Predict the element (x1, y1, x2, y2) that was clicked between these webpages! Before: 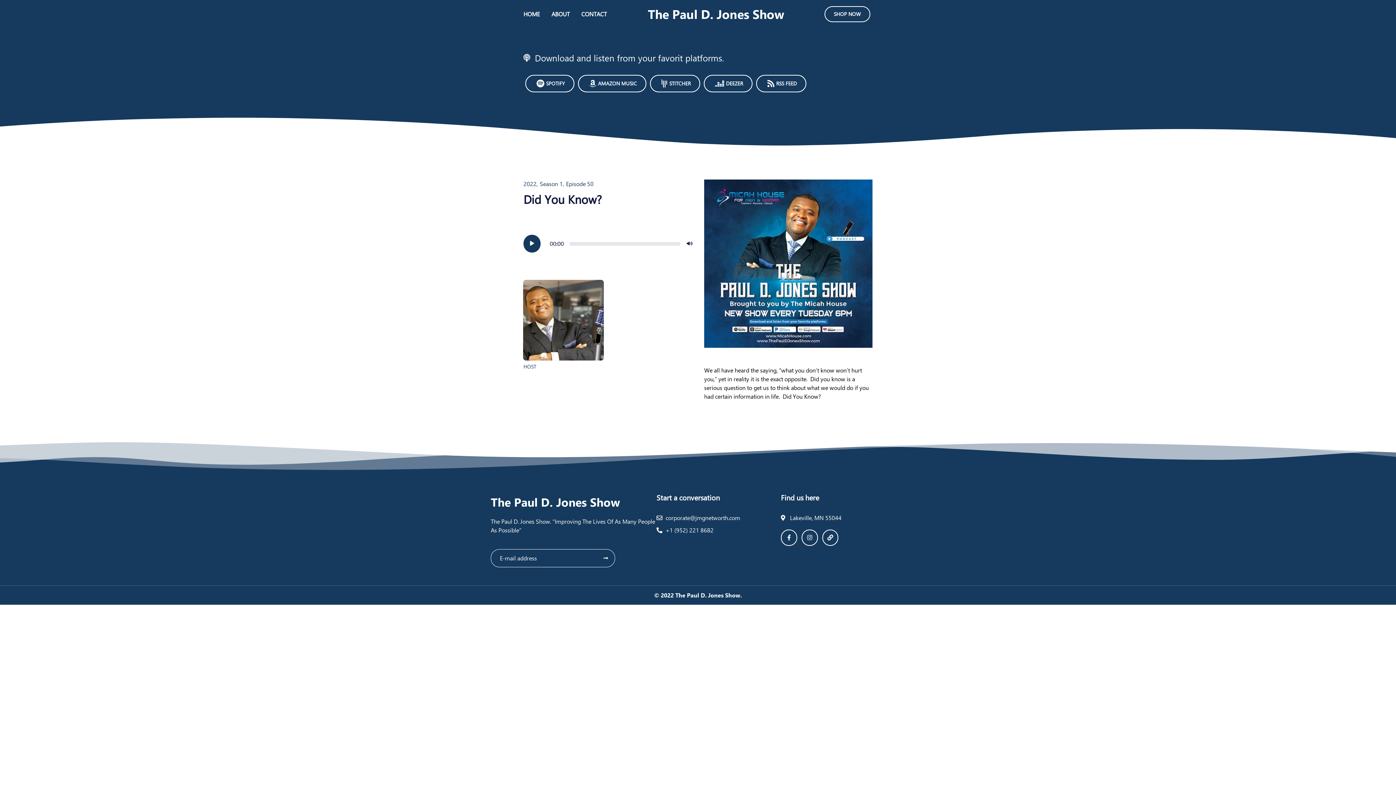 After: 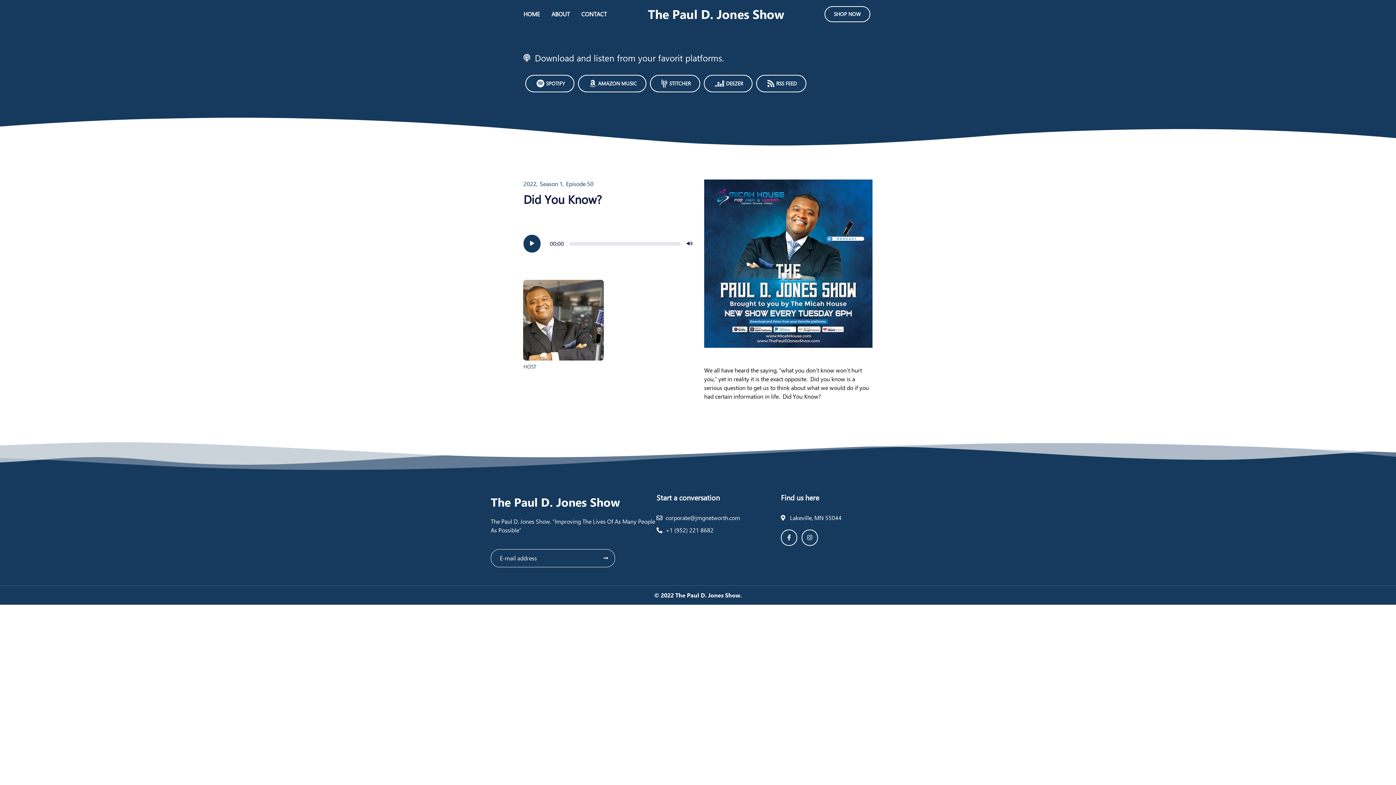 Action: bbox: (822, 529, 838, 546) label: Link